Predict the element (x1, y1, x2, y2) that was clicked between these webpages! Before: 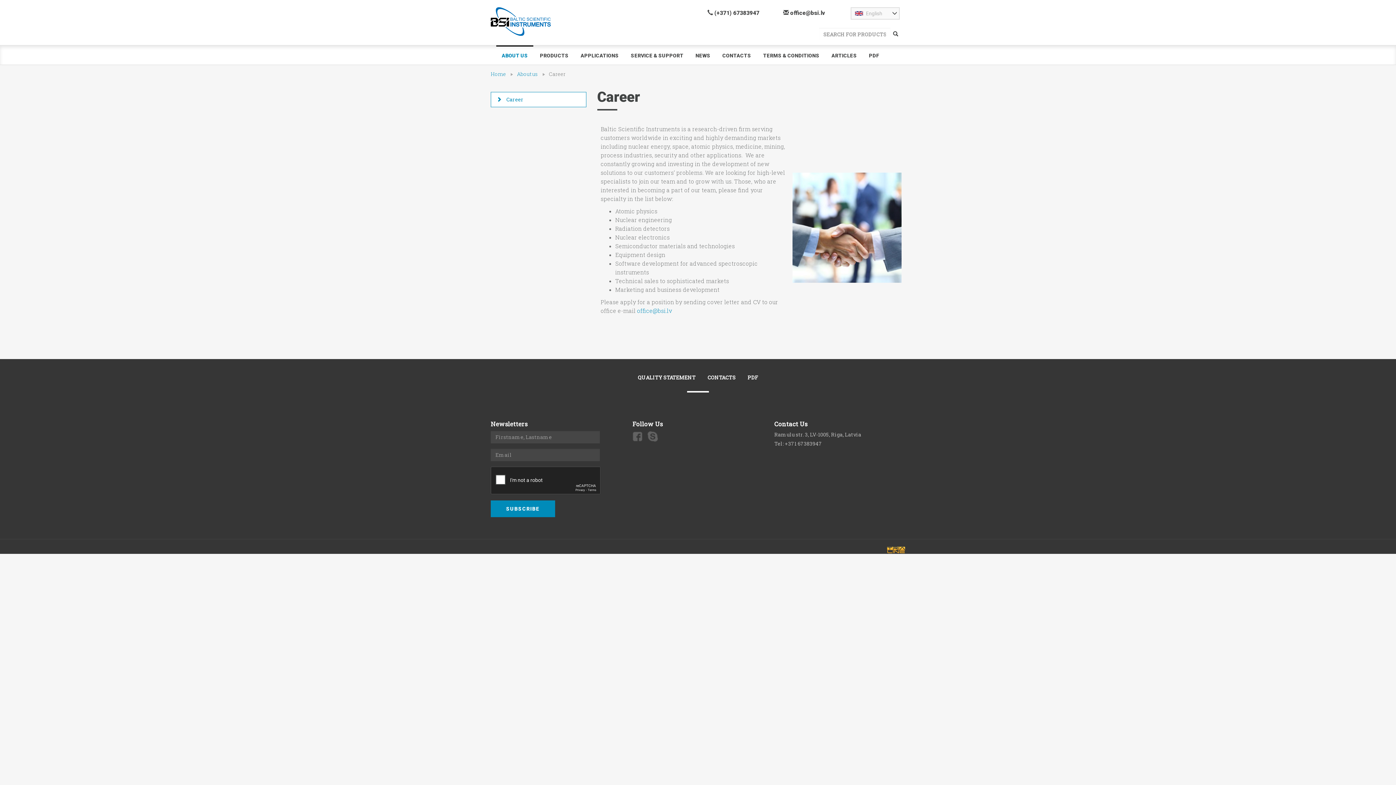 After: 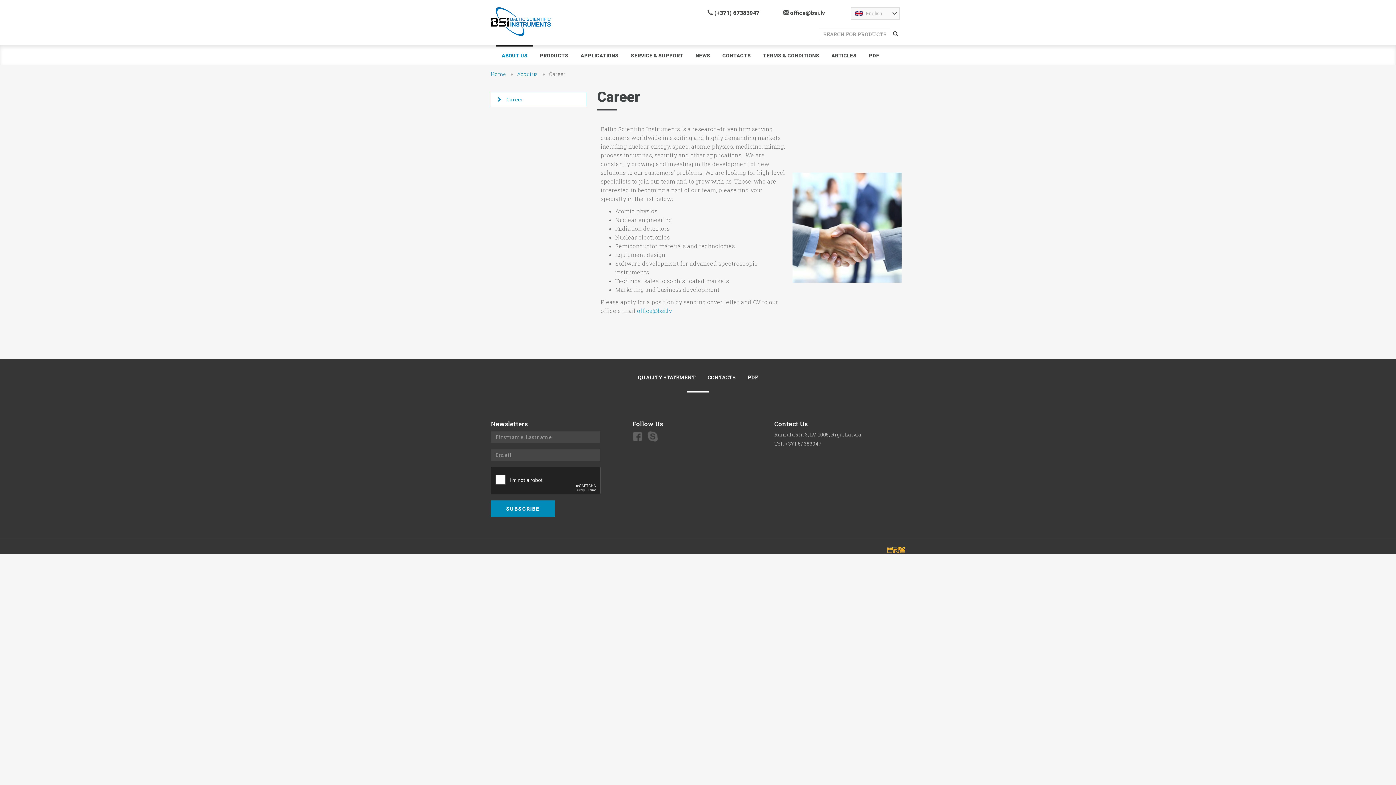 Action: label: PDF bbox: (742, 368, 763, 386)